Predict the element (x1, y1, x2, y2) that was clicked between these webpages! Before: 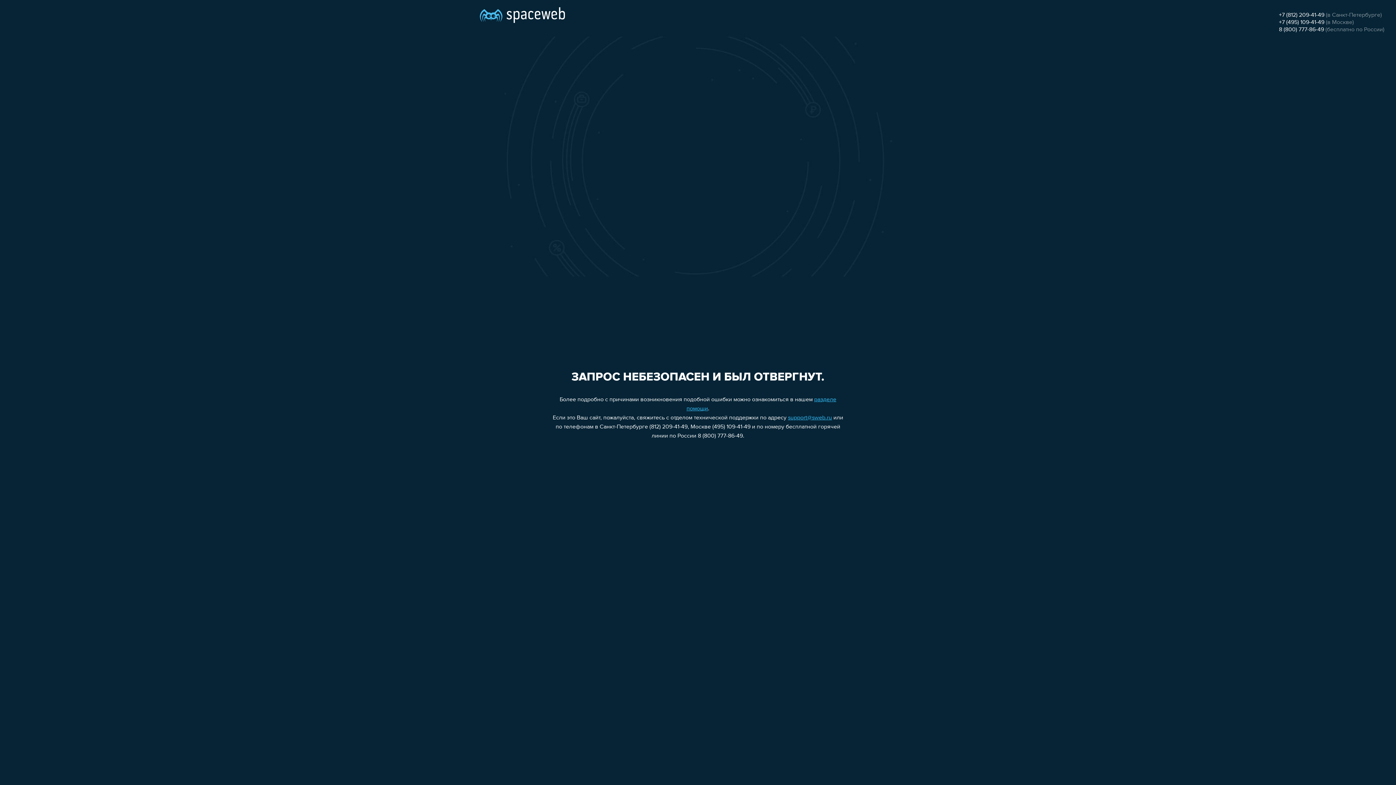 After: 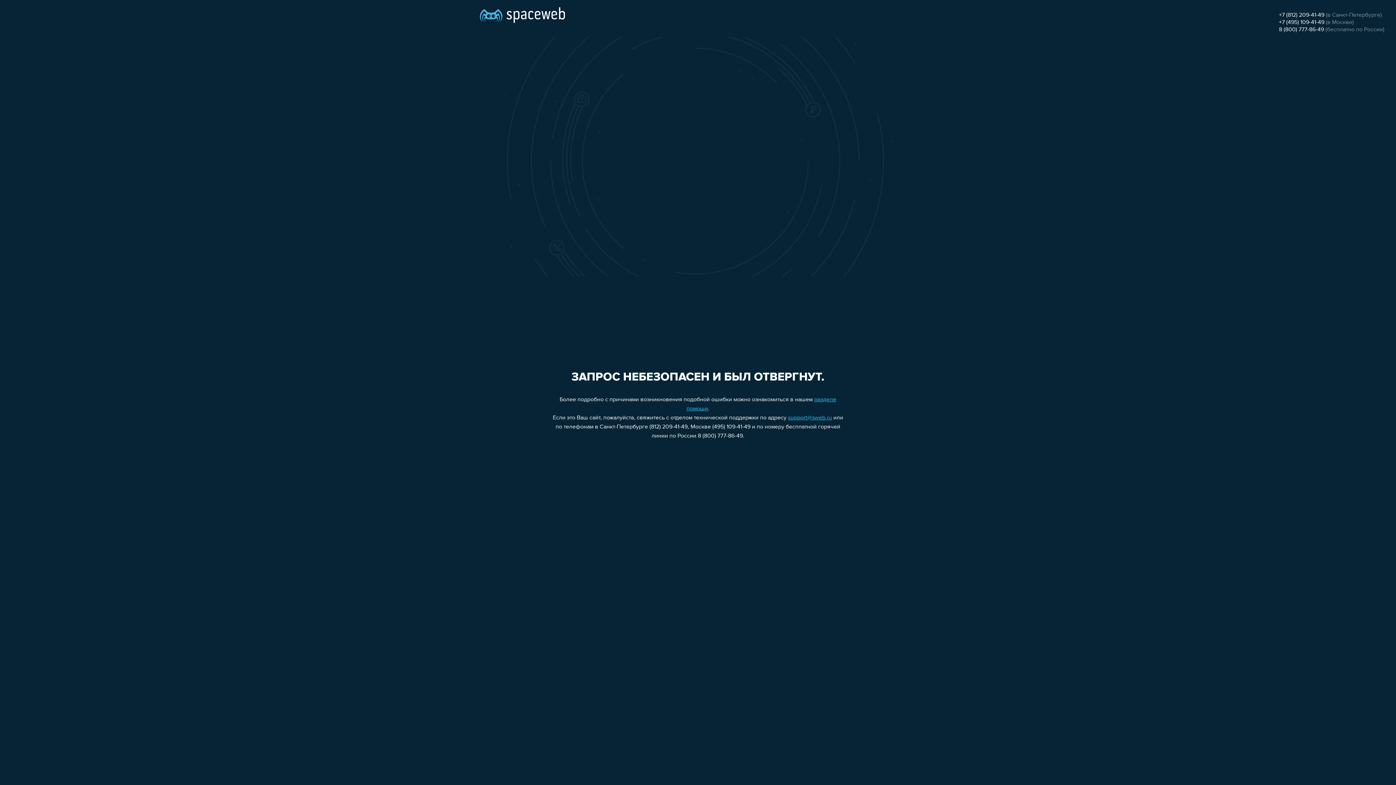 Action: bbox: (1279, 12, 1324, 18) label: +7 (812) 209-41-49